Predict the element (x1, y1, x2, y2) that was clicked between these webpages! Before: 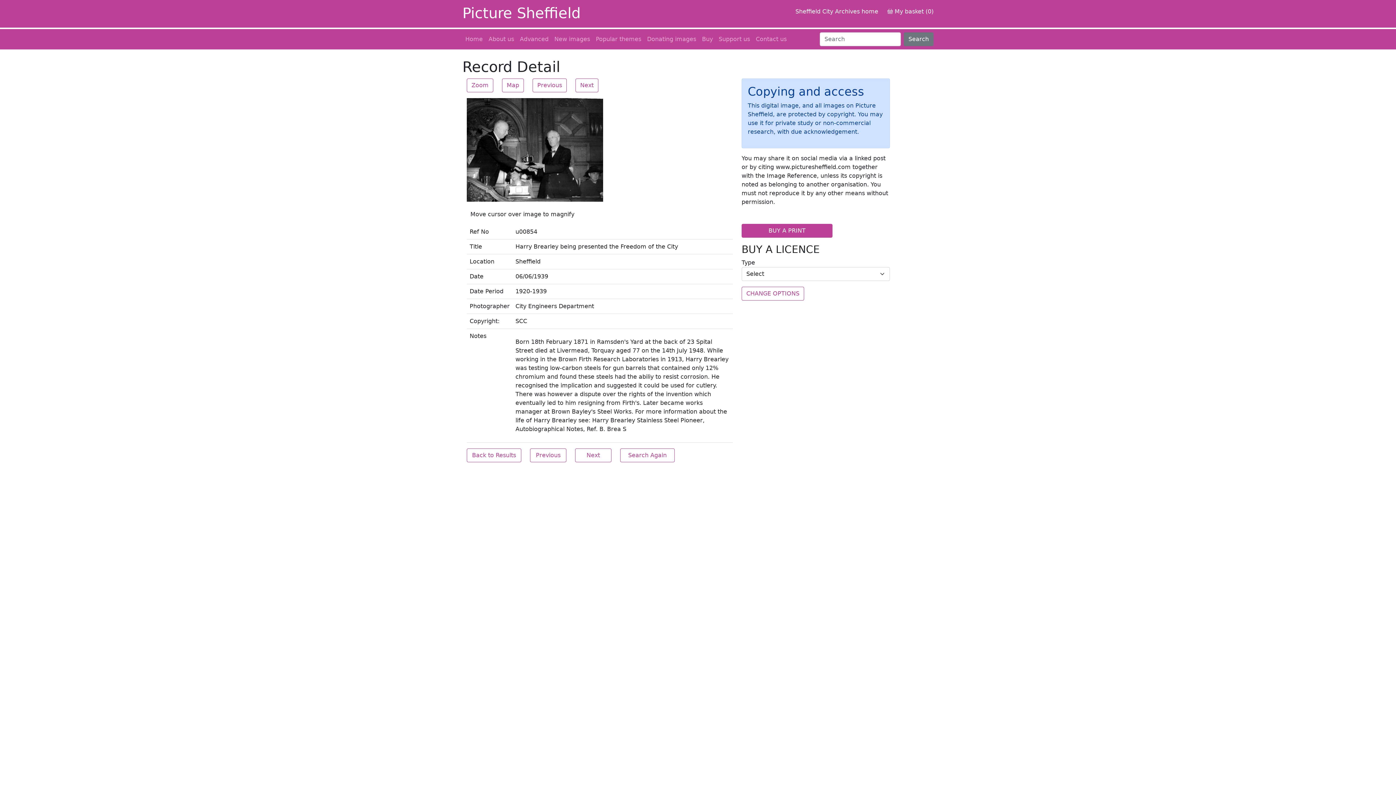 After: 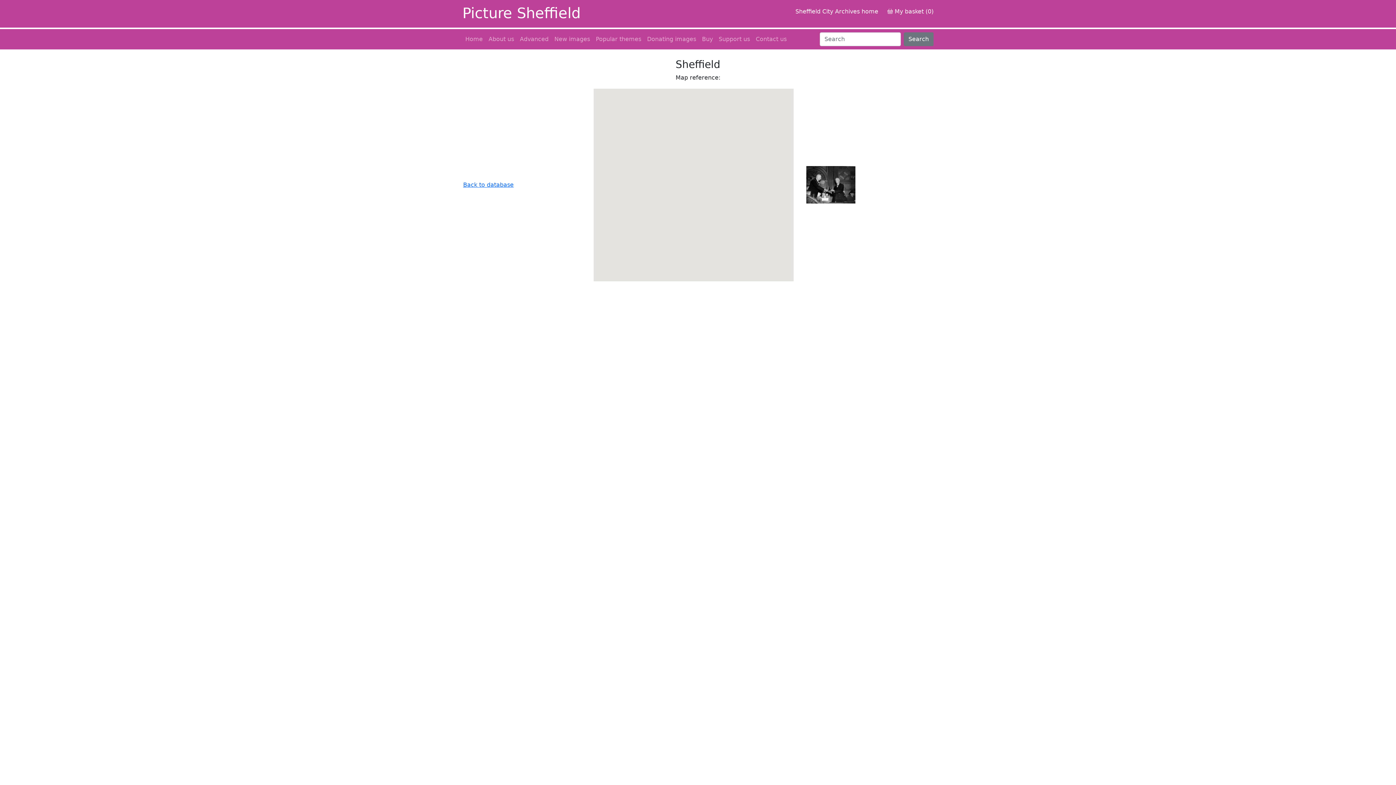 Action: label: Map bbox: (502, 78, 524, 92)